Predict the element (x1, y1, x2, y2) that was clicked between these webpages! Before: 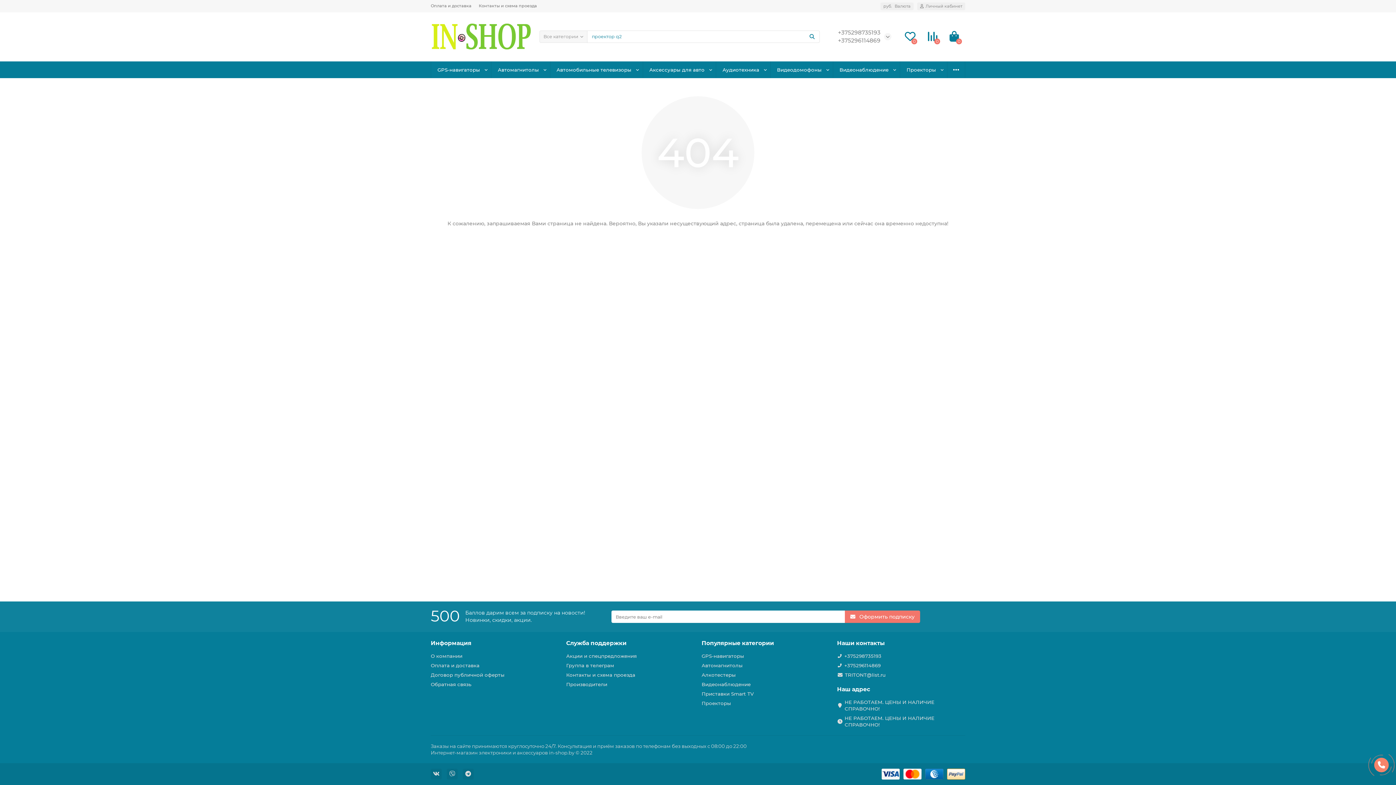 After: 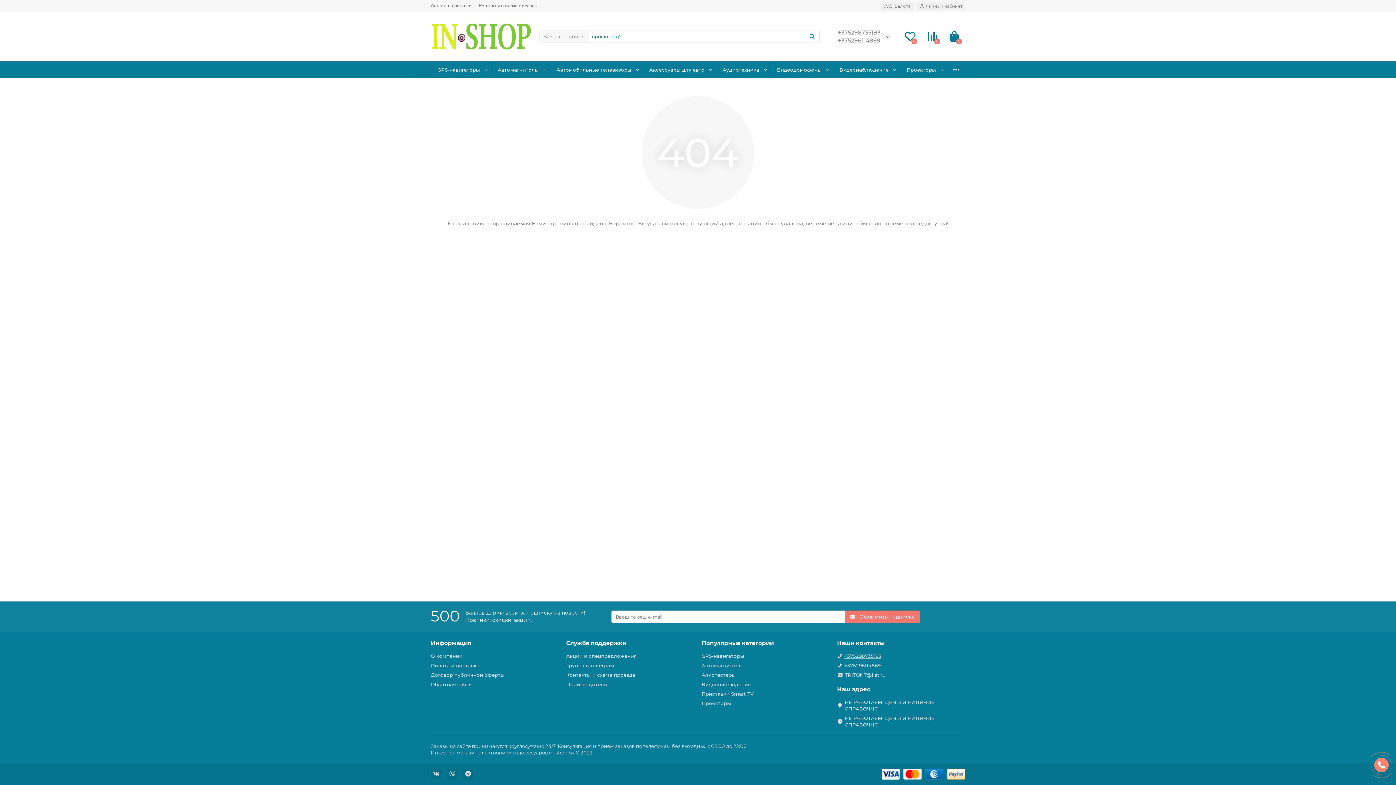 Action: bbox: (844, 653, 881, 659) label: +375298735193